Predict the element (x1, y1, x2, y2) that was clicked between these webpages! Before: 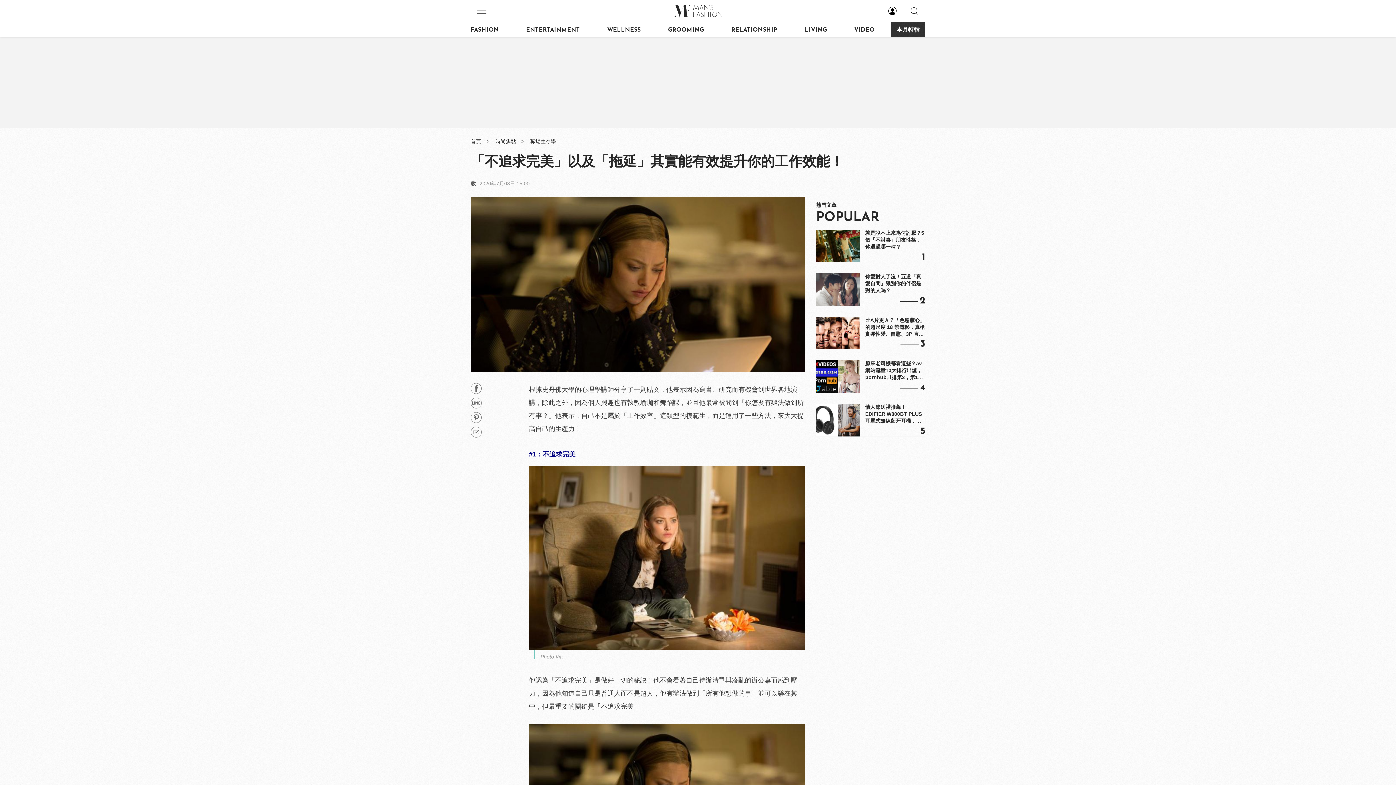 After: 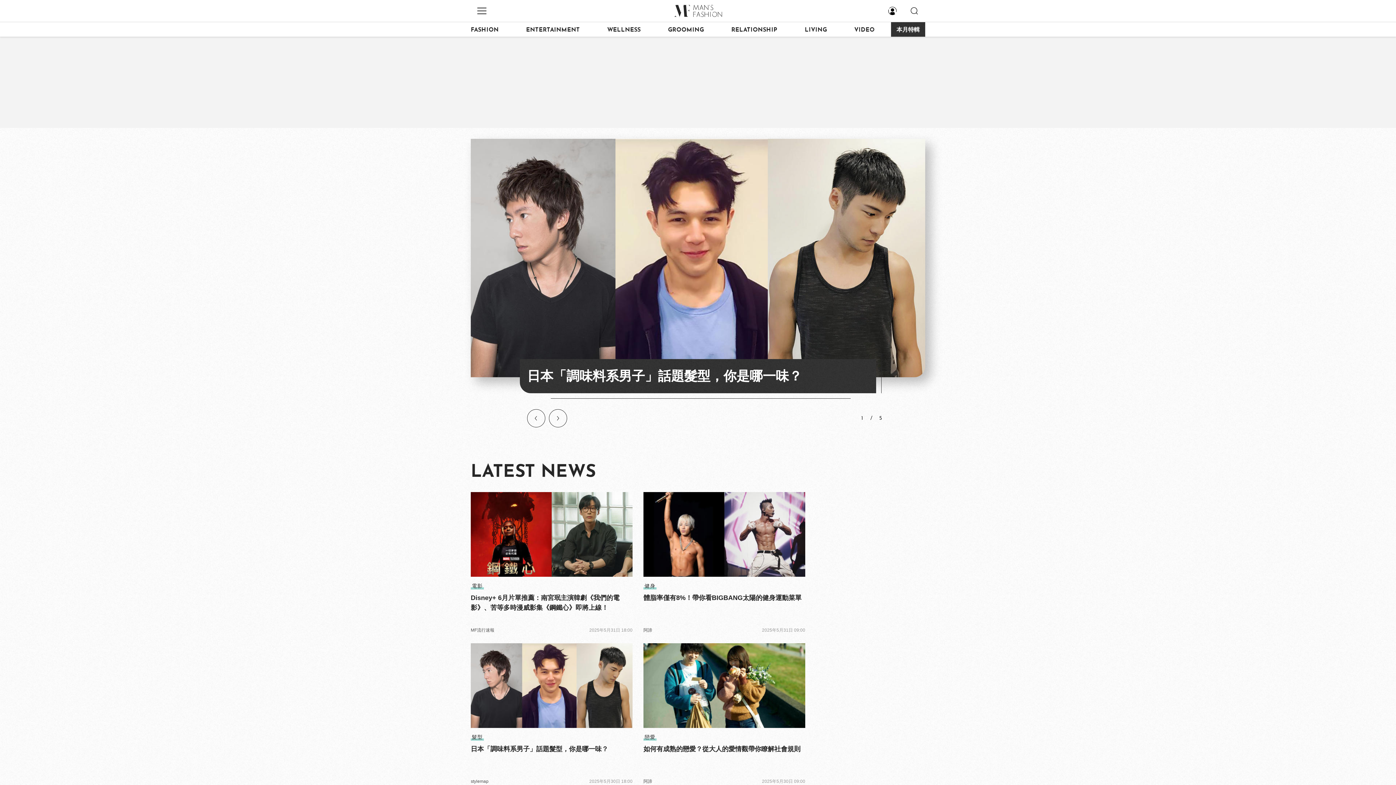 Action: label: 首頁 bbox: (470, 133, 486, 149)